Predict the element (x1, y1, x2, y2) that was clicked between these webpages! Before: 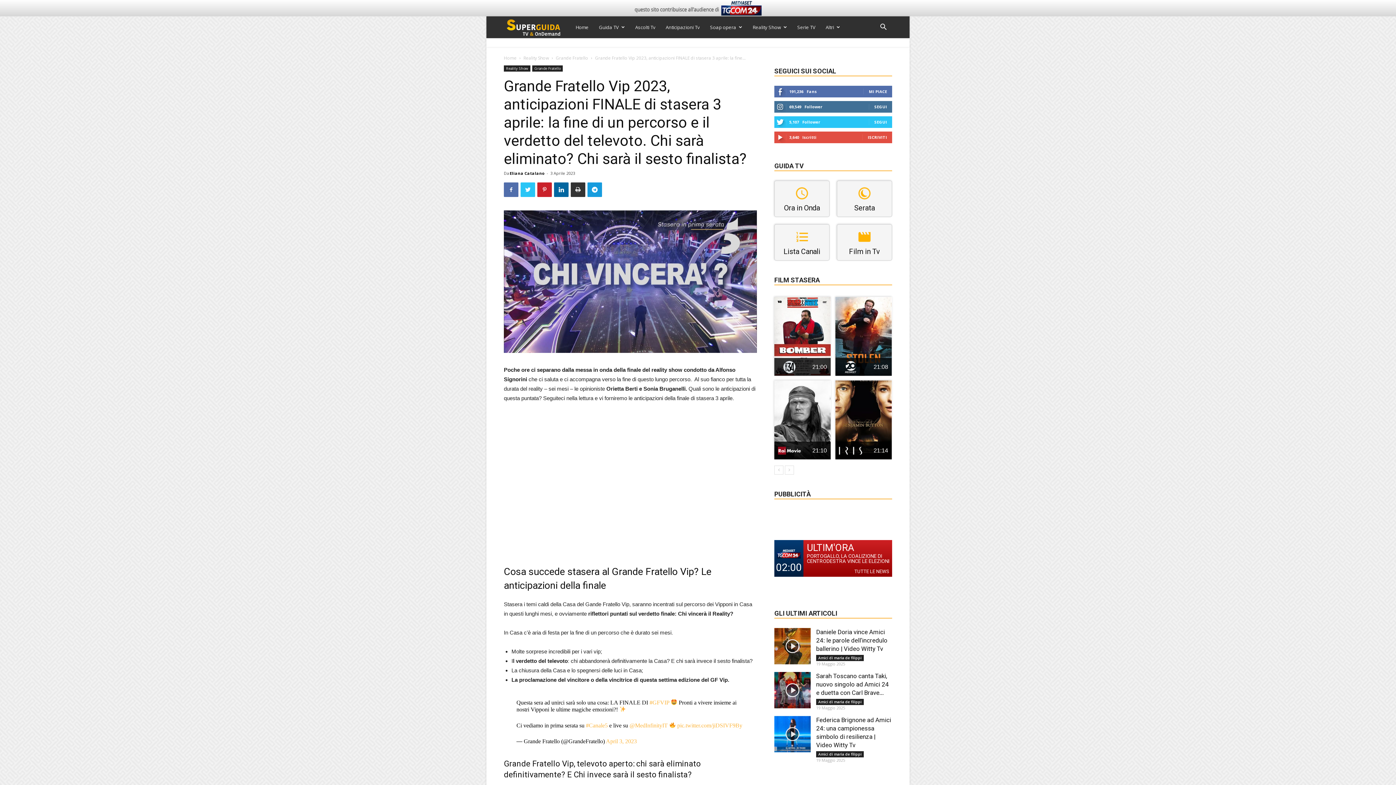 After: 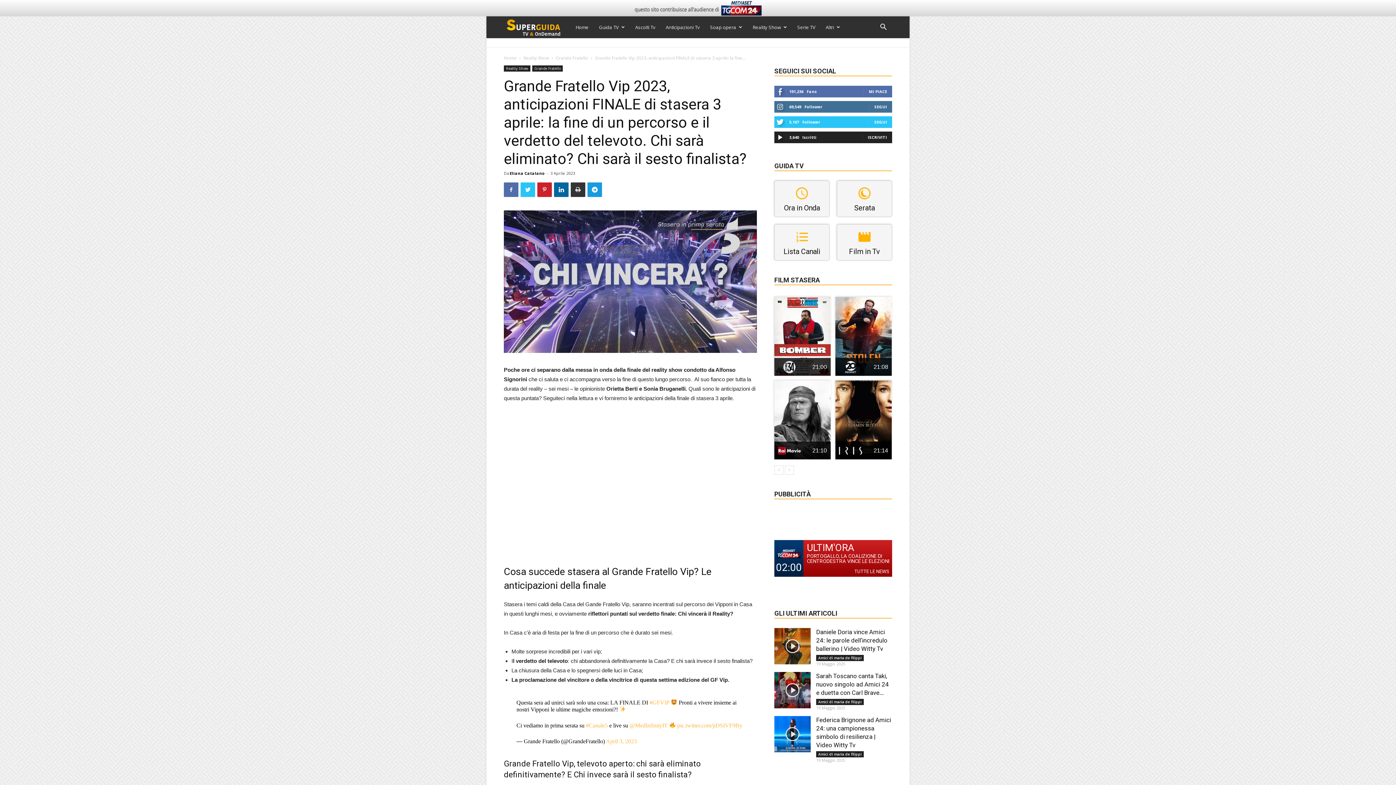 Action: label: ISCRIVITI bbox: (868, 134, 887, 140)